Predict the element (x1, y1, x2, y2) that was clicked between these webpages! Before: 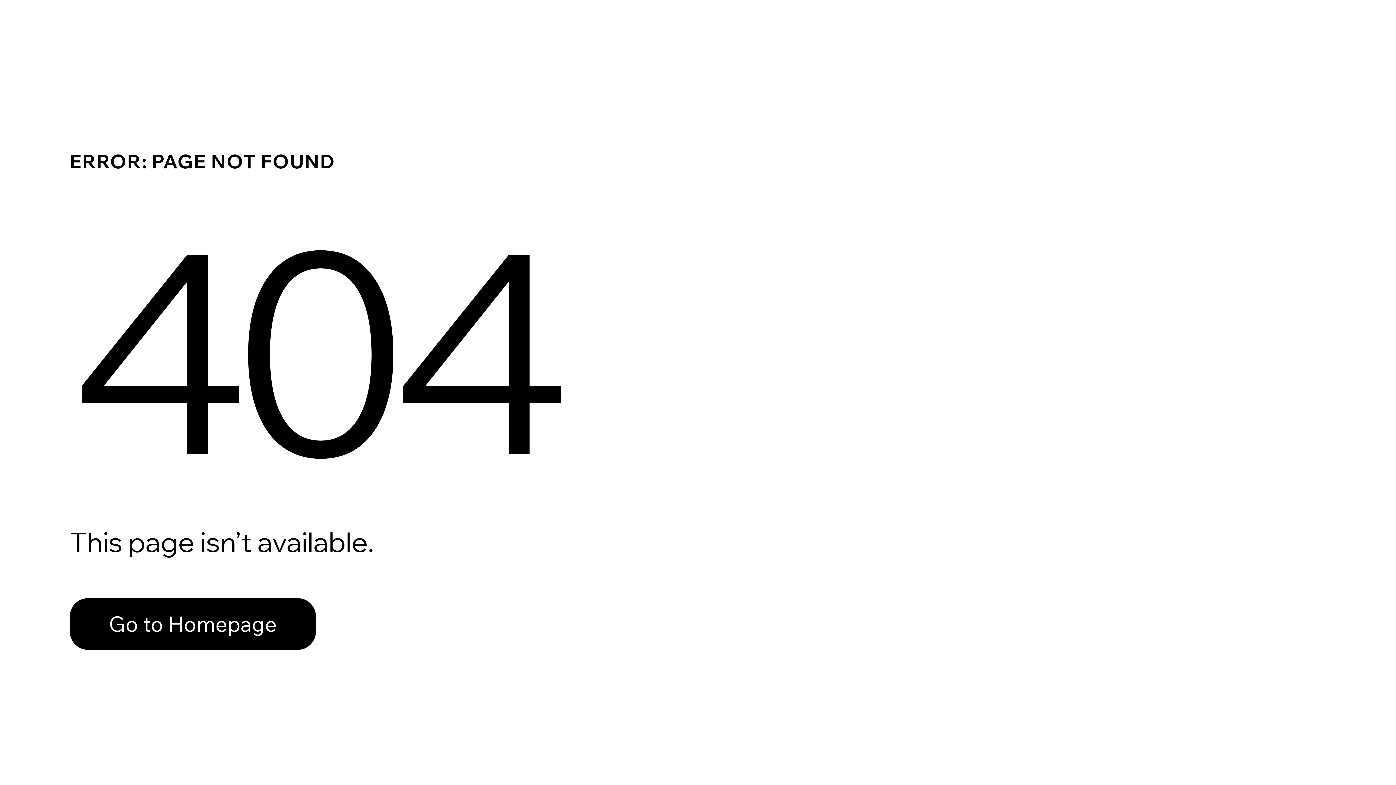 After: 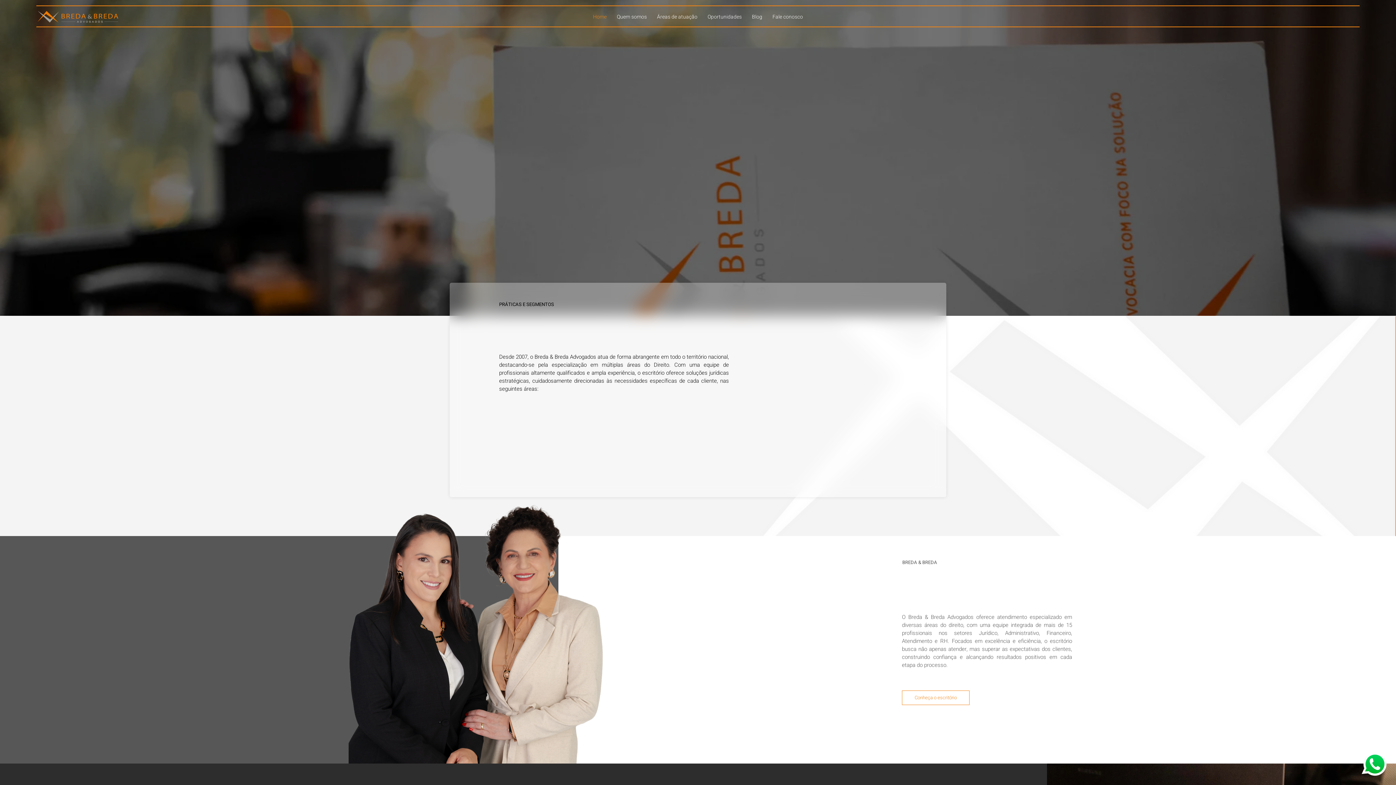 Action: bbox: (69, 582, 768, 659) label: Go to Homepage